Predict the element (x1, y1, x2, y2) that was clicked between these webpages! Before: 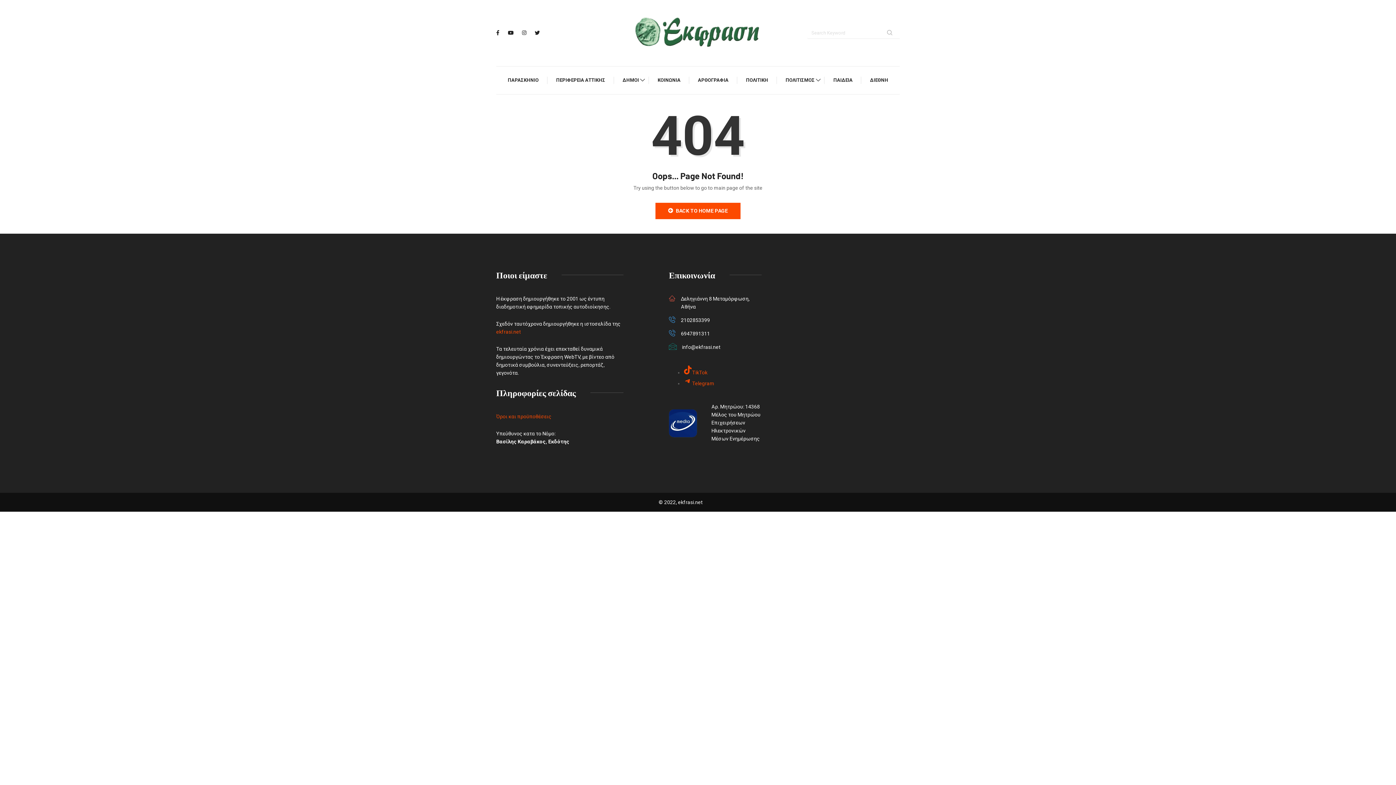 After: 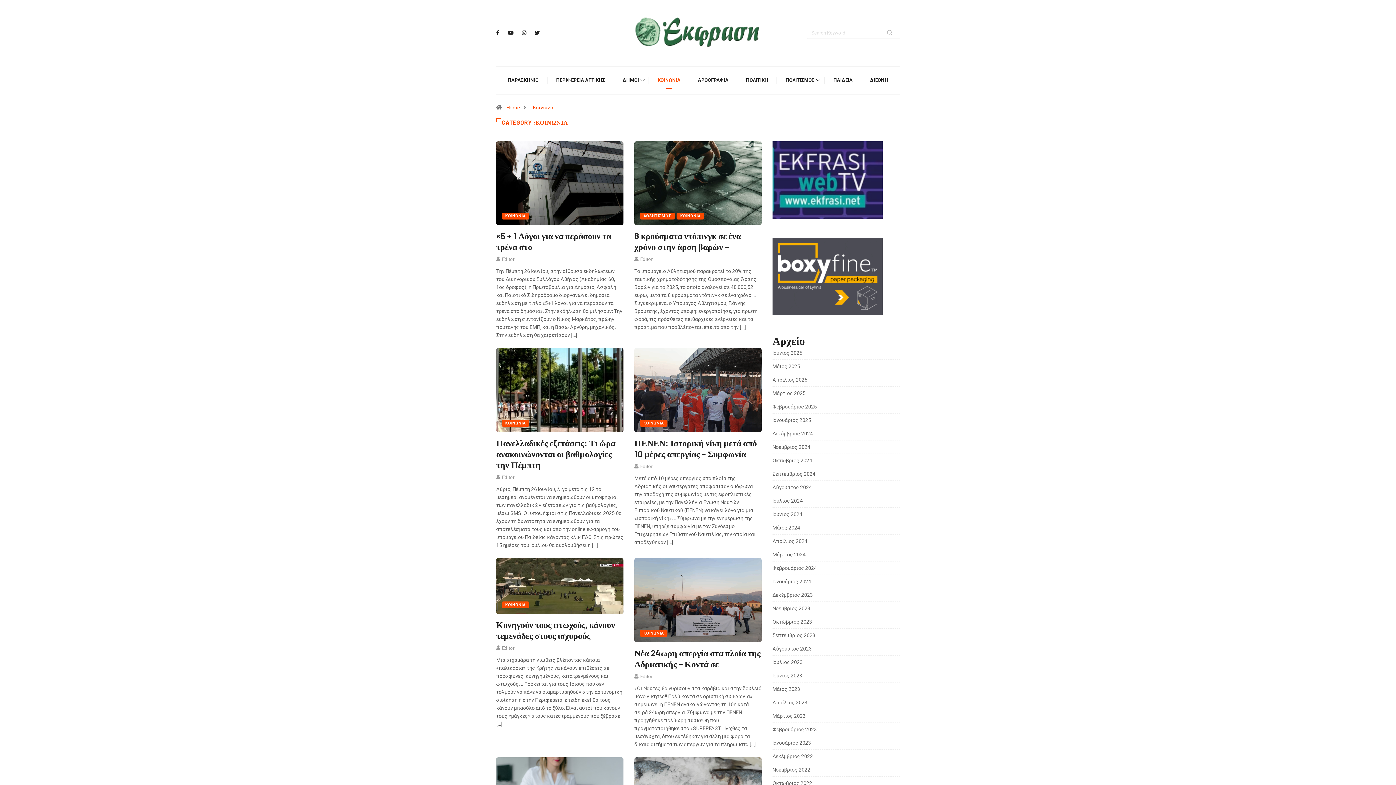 Action: label: ΚΟΙΝΩΝΙΑ bbox: (657, 66, 680, 94)